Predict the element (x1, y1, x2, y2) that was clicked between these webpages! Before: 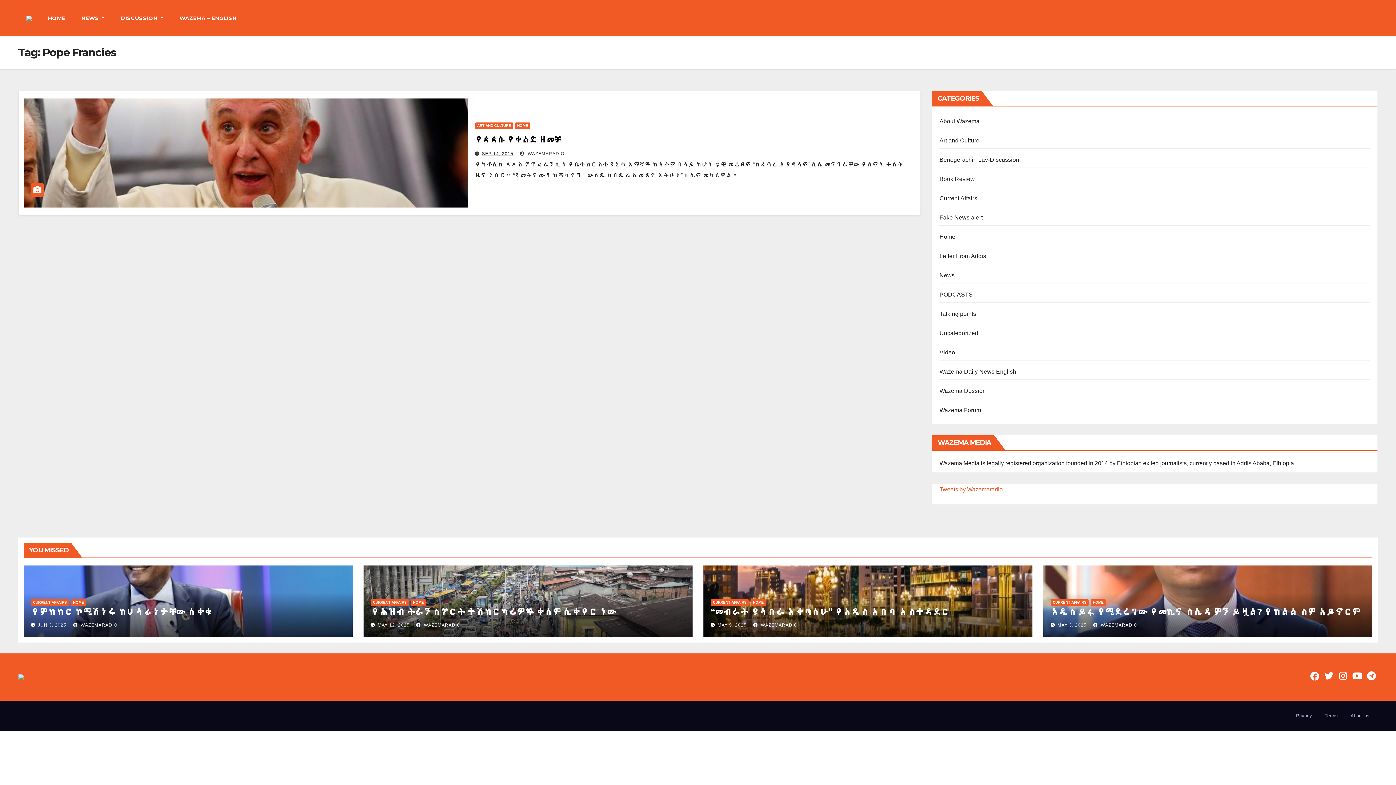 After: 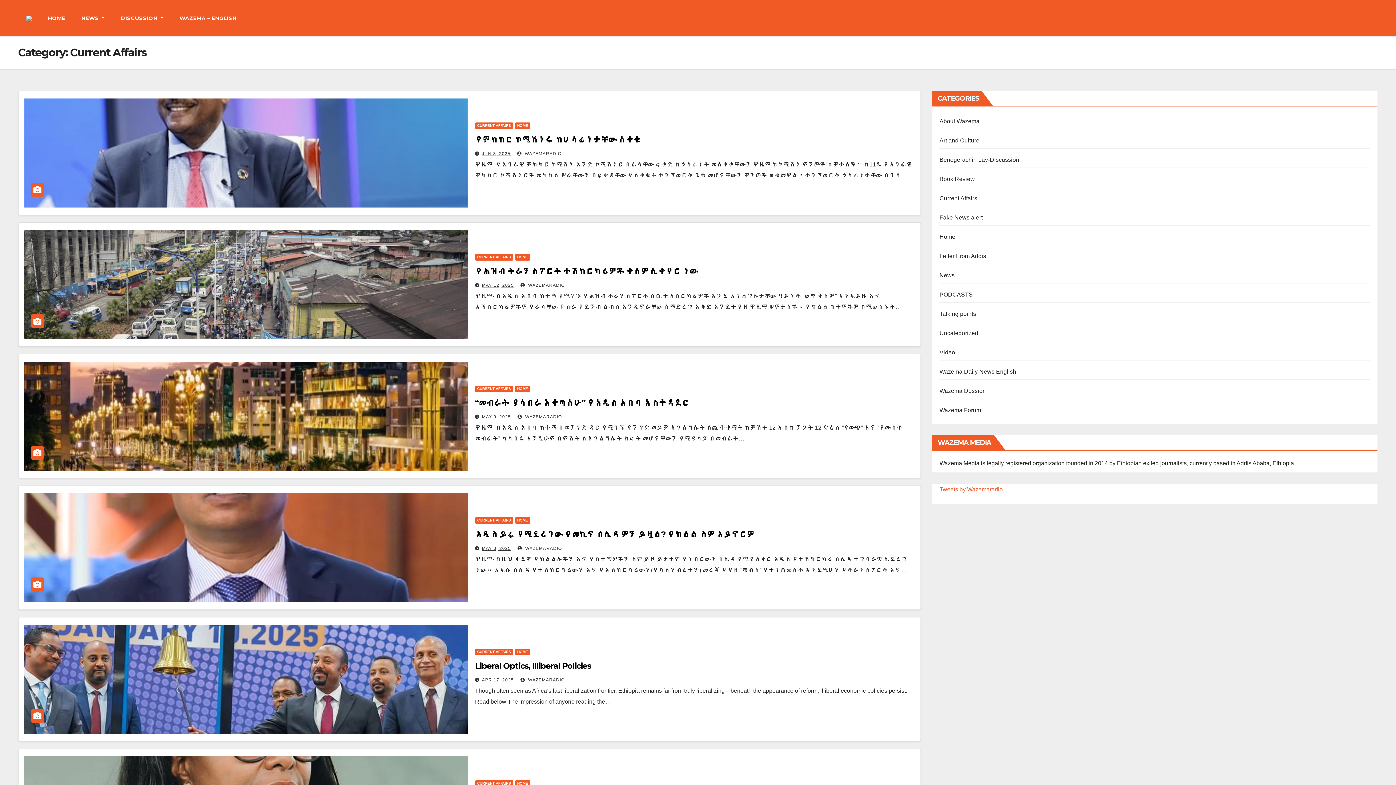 Action: label: CURRENT AFFAIRS bbox: (710, 599, 749, 606)